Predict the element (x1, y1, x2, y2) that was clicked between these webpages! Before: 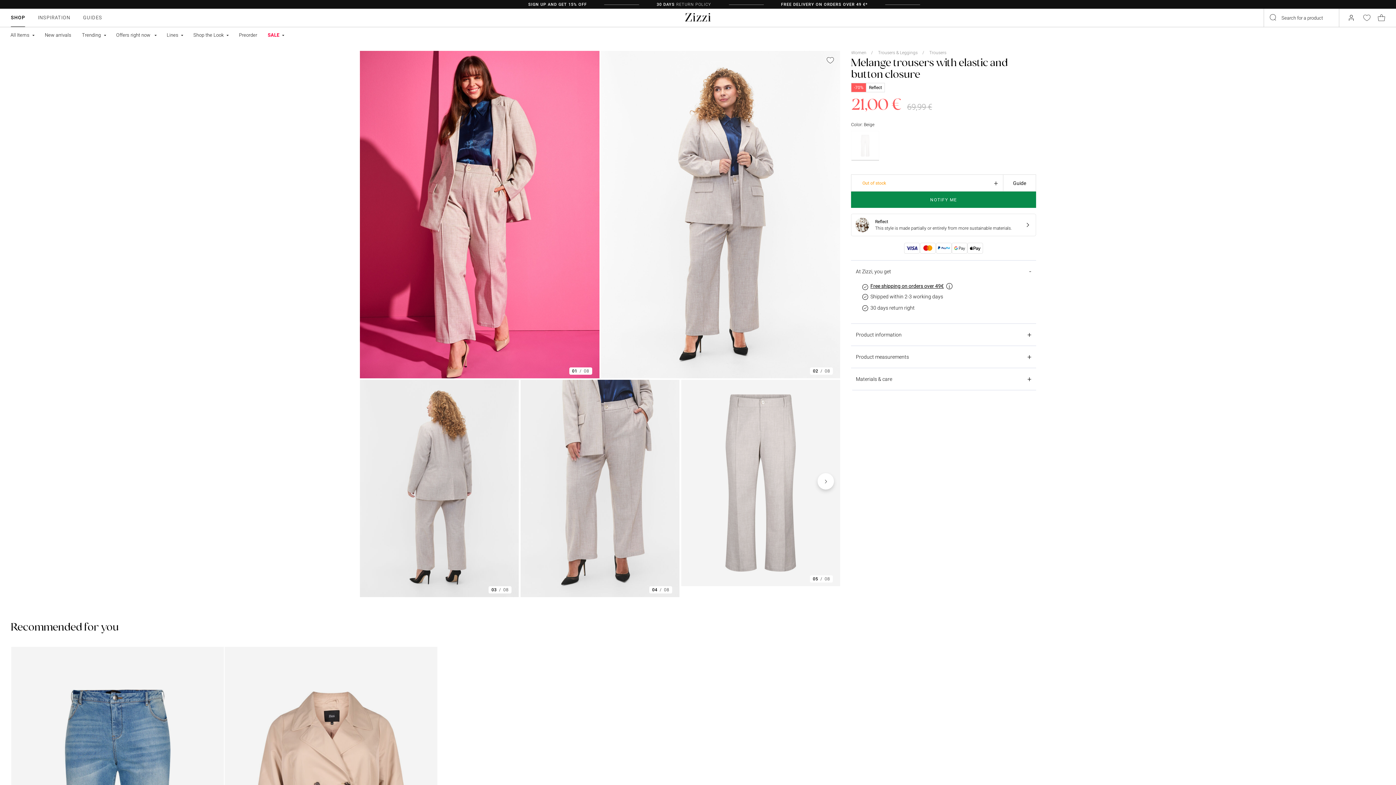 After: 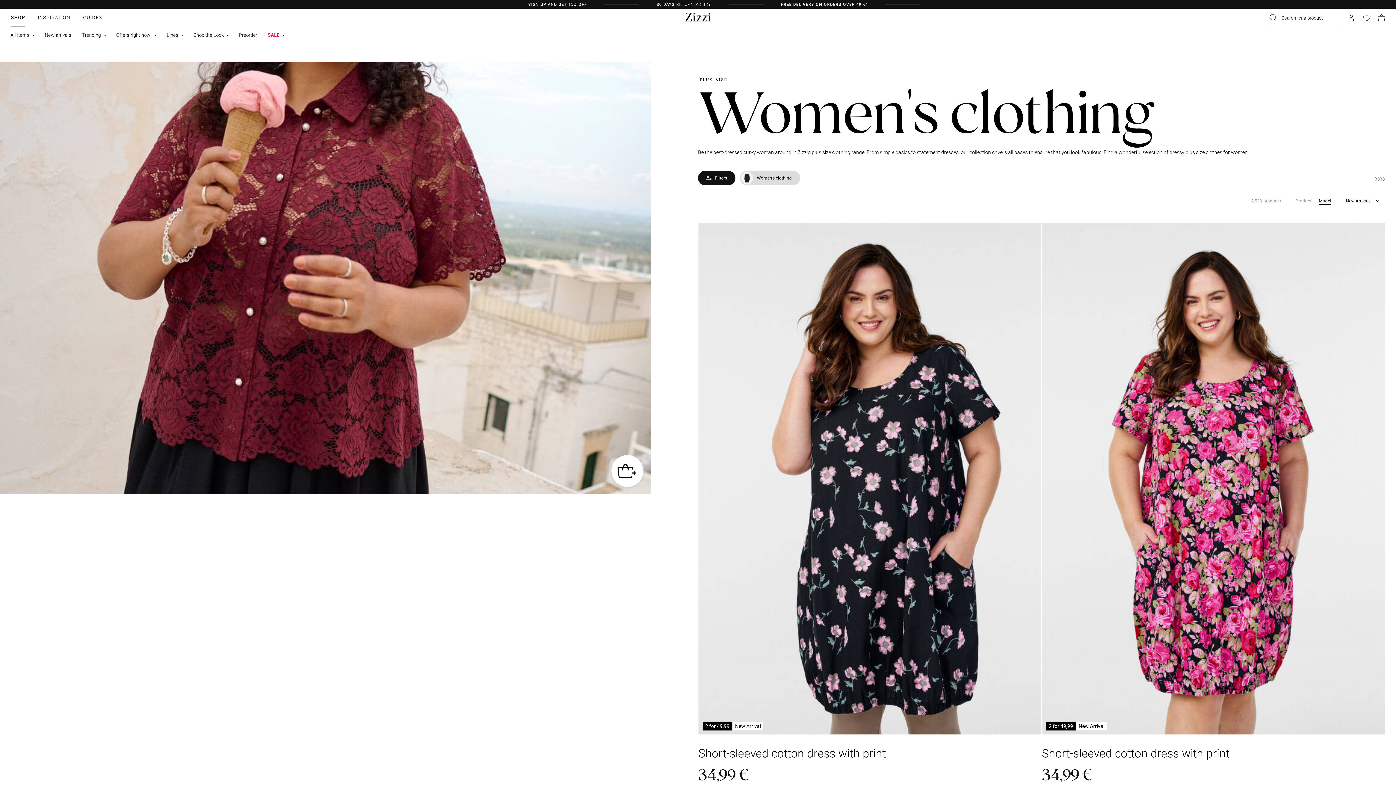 Action: label: Women  bbox: (851, 50, 876, 55)